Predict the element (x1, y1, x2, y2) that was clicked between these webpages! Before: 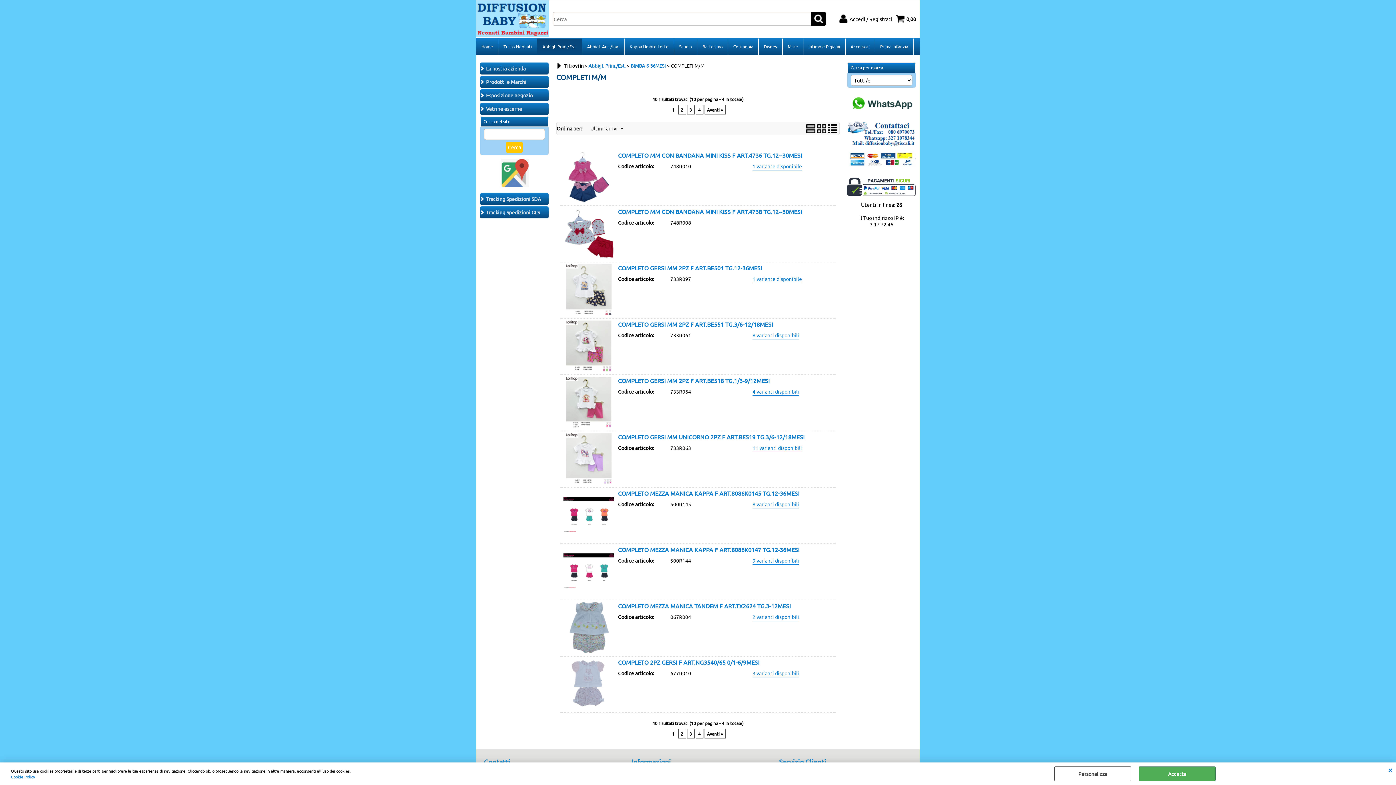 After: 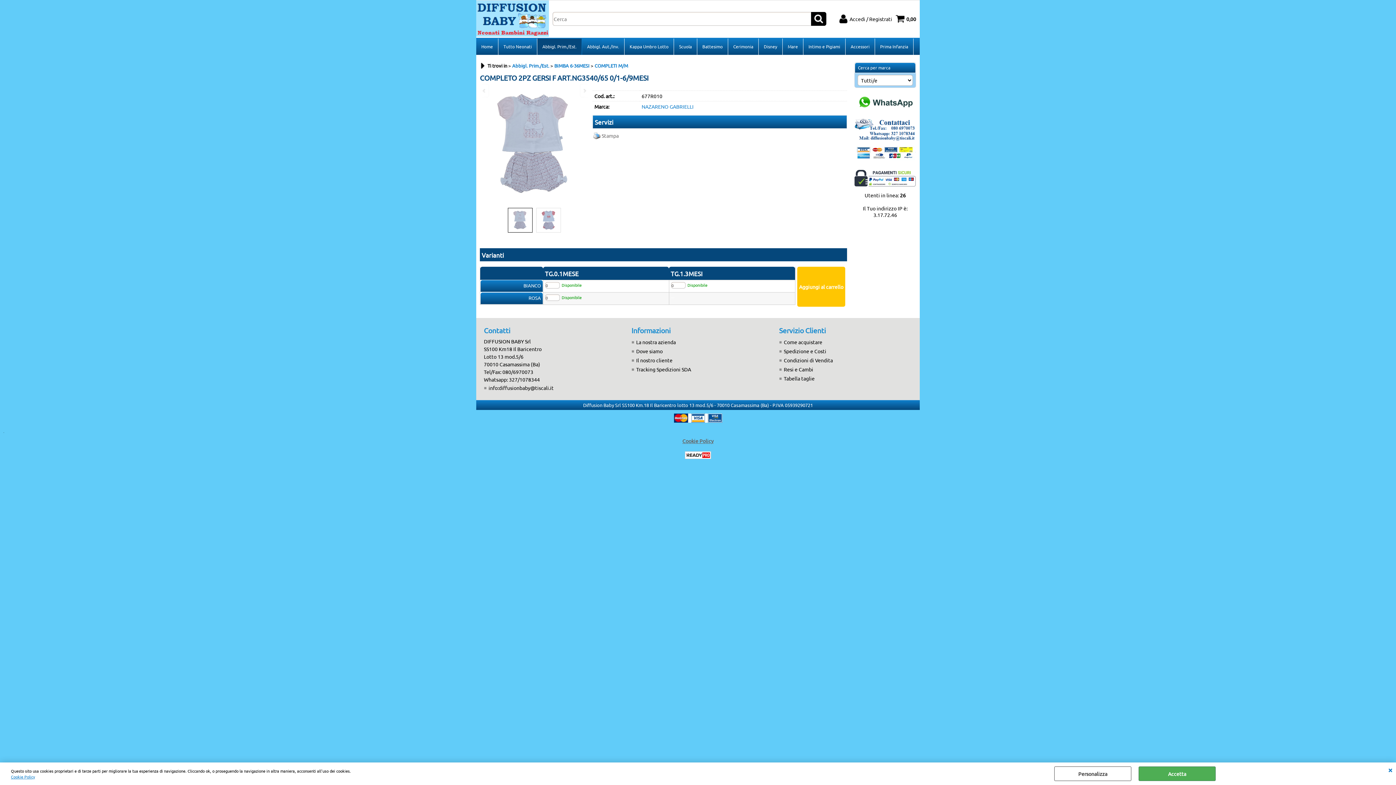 Action: label: COMPLETO 2PZ GERSI F ART.NG3540/65 0/1-6/9MESI bbox: (618, 658, 759, 666)